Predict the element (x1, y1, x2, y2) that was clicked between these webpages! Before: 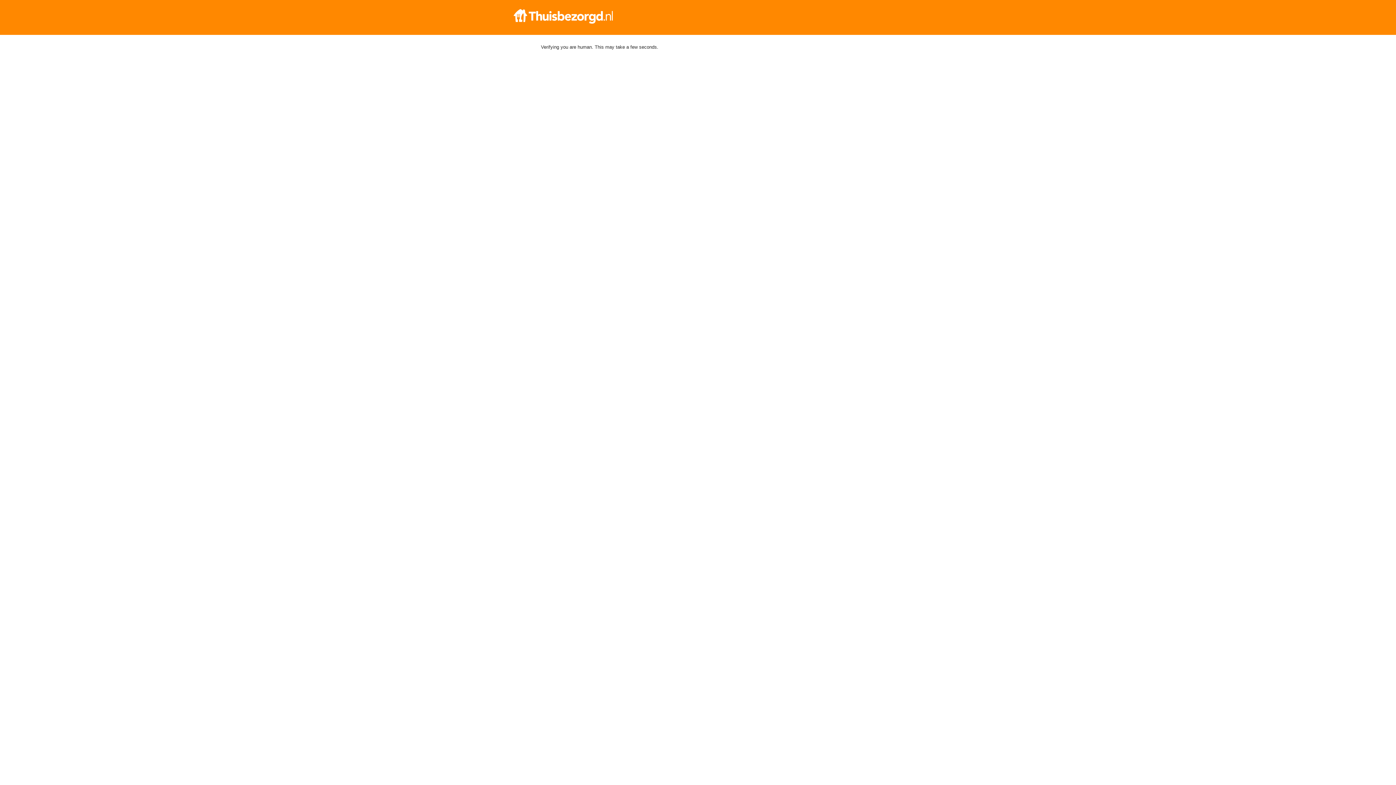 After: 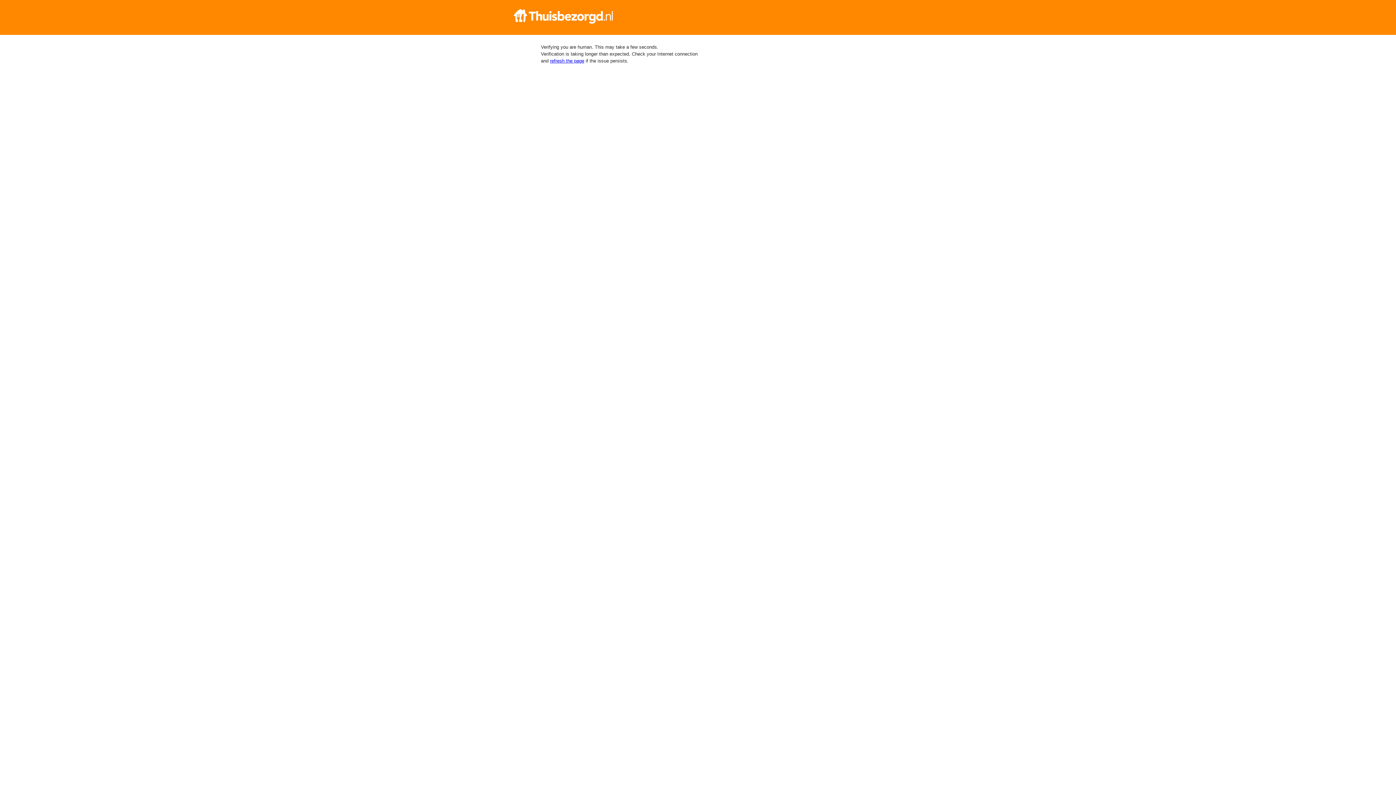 Action: bbox: (512, 9, 884, 23)